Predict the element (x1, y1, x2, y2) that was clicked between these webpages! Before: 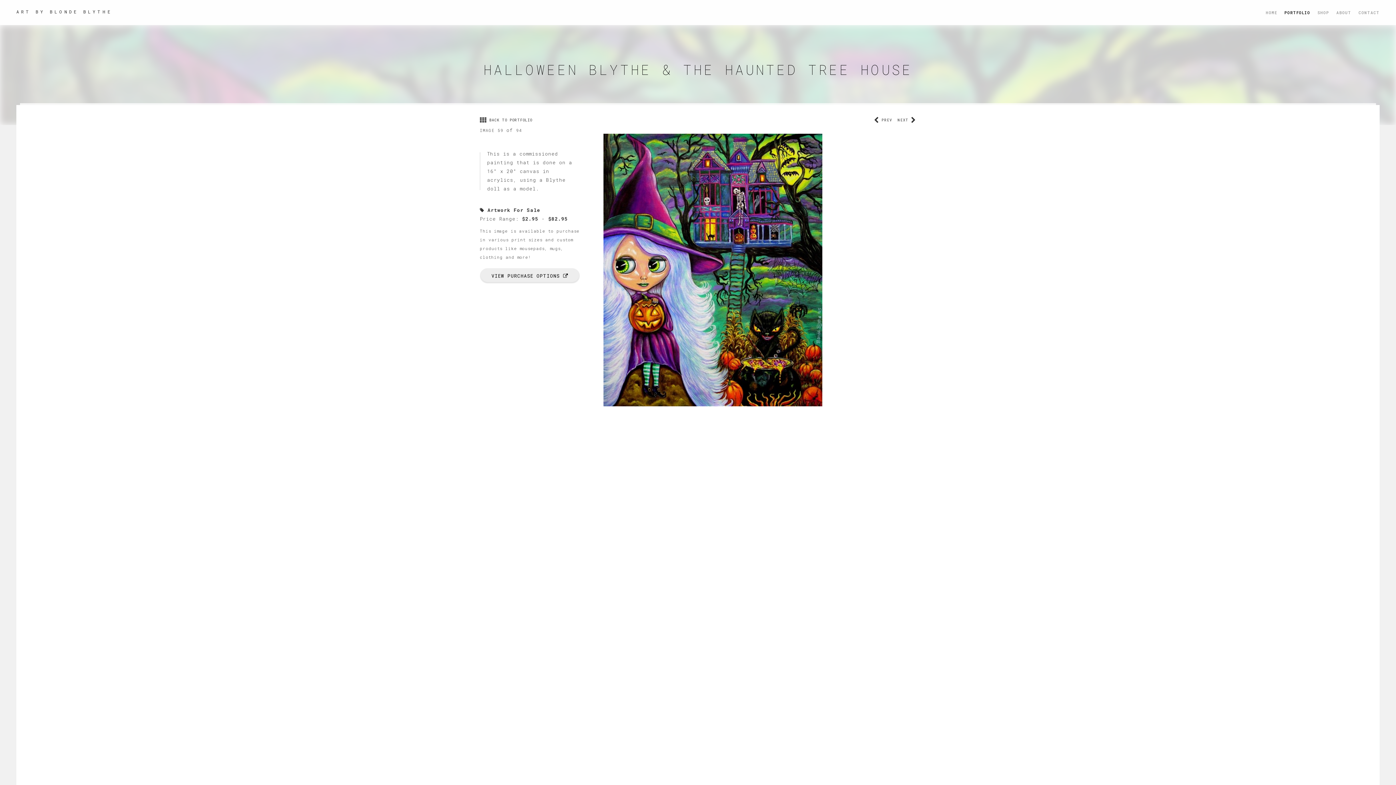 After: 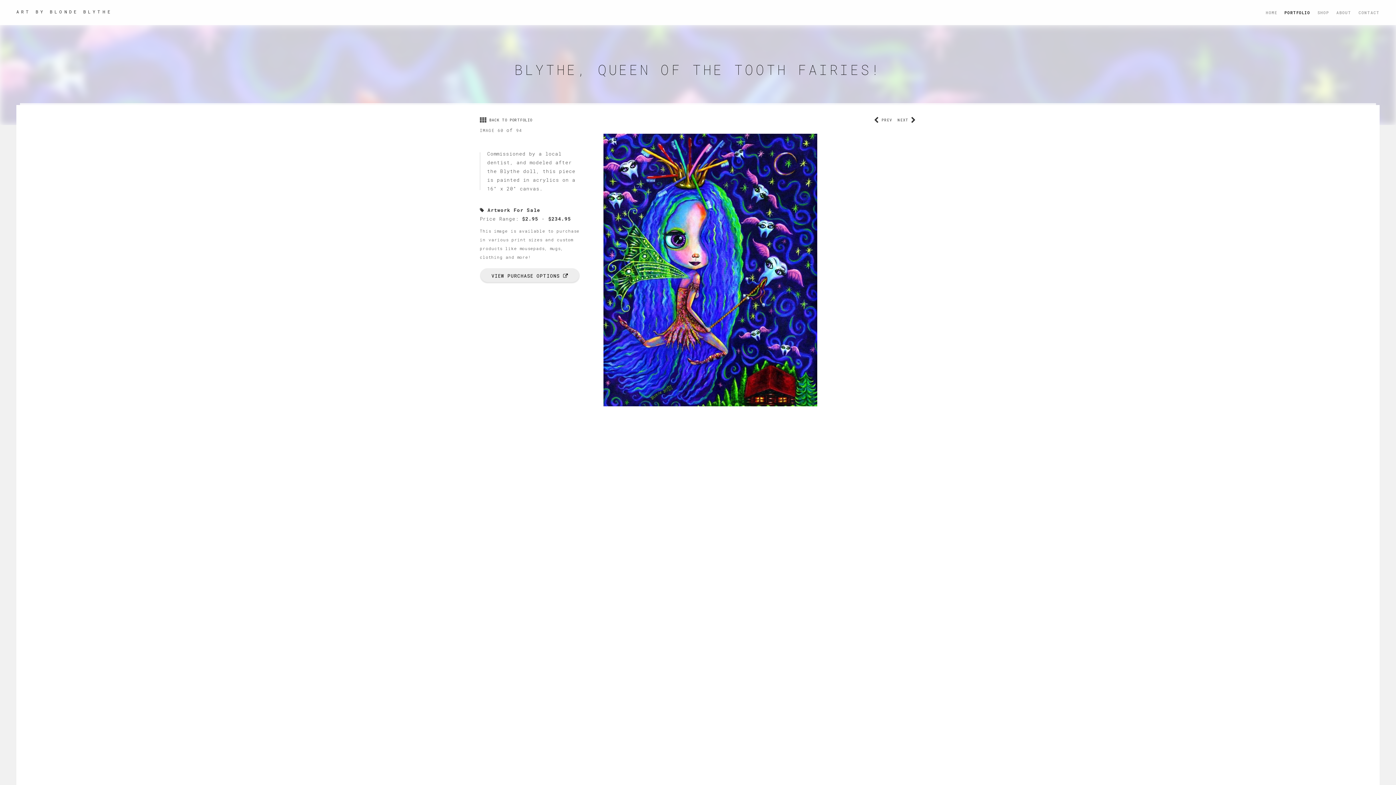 Action: label: NEXT  bbox: (897, 117, 916, 125)